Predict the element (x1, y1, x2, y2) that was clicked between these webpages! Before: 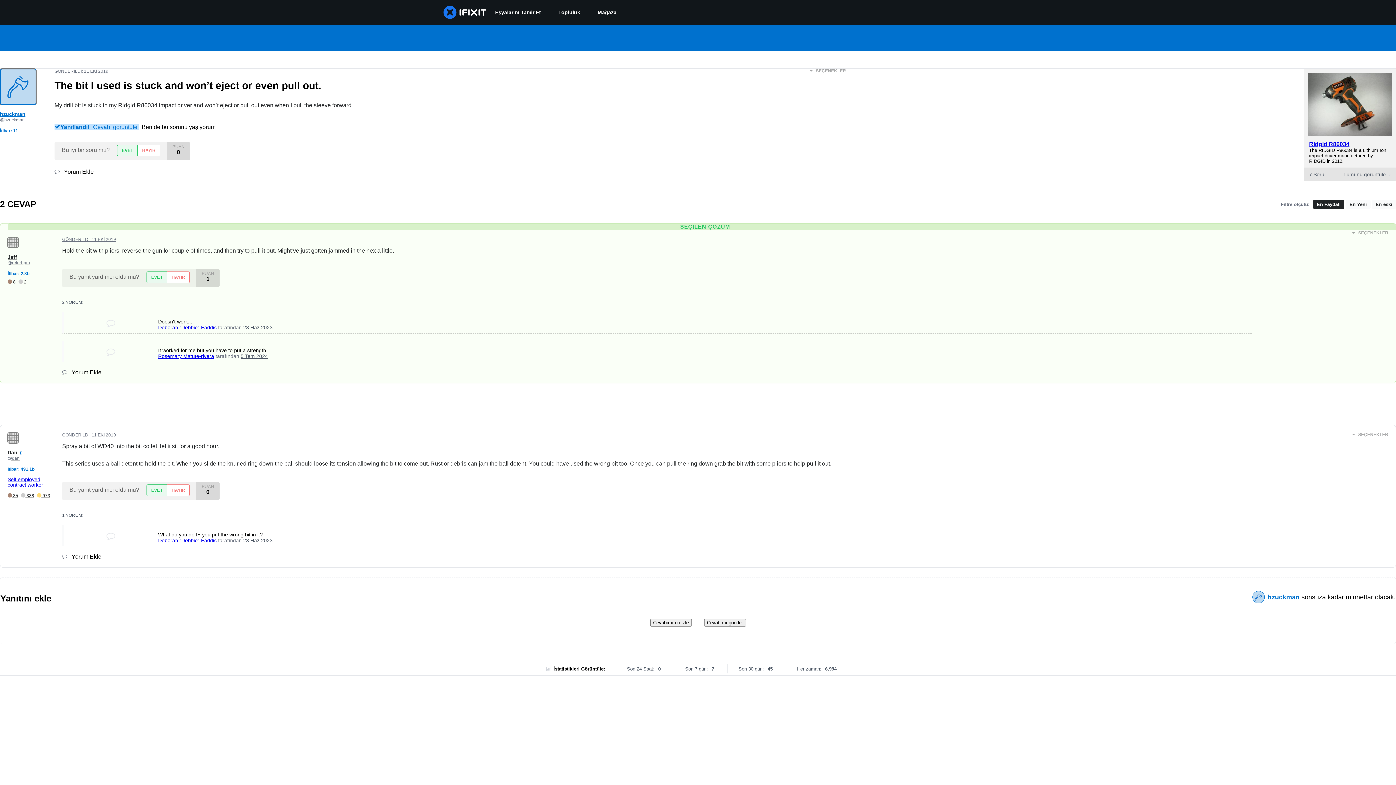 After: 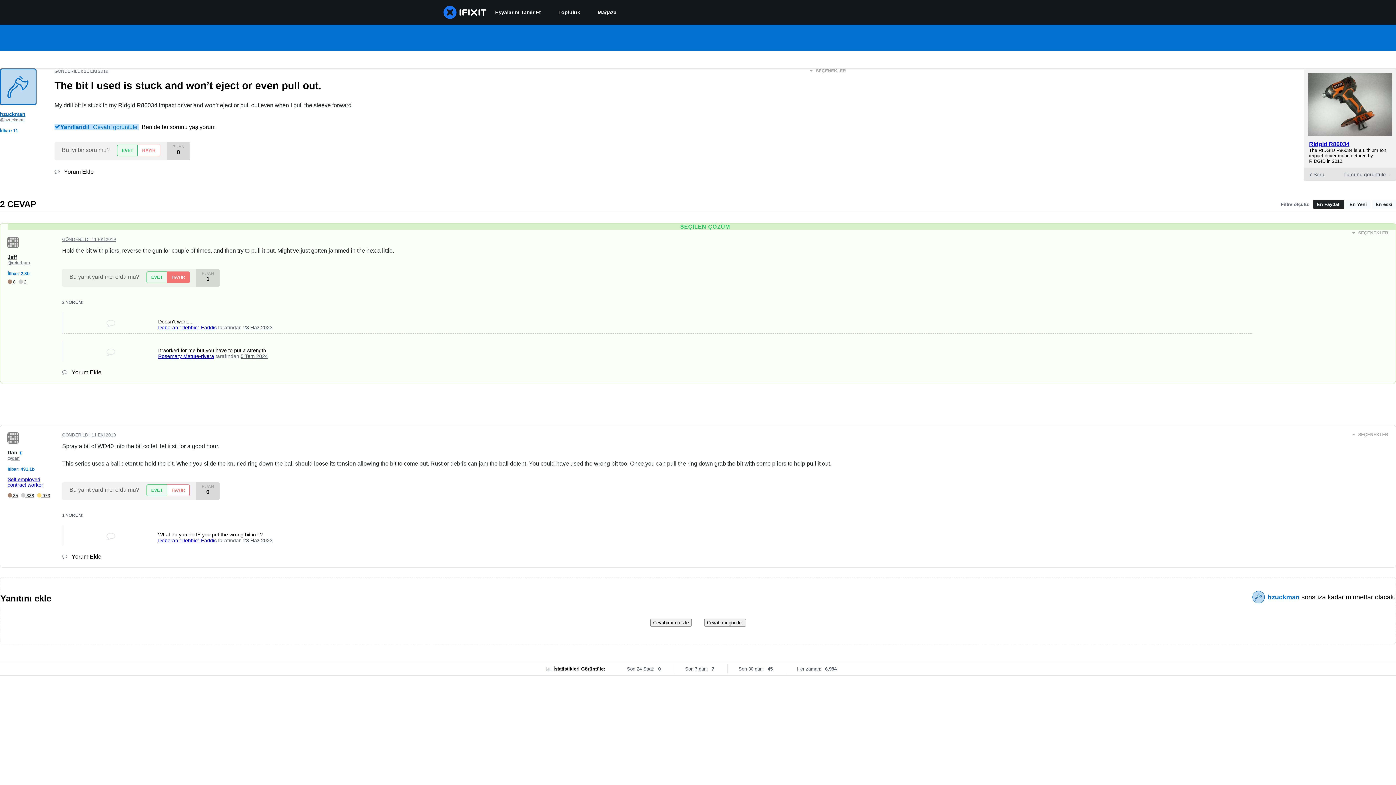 Action: bbox: (166, 271, 189, 283) label: HAYIR